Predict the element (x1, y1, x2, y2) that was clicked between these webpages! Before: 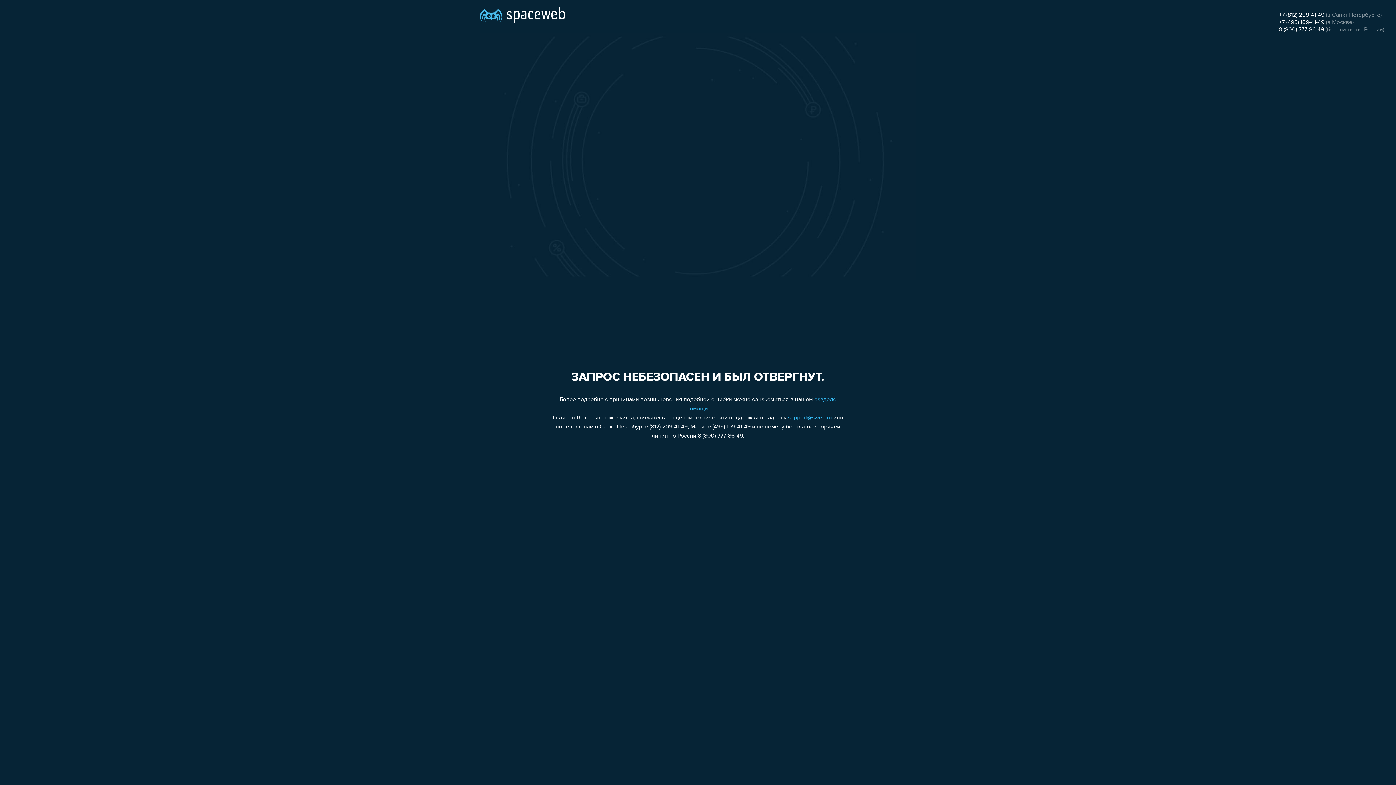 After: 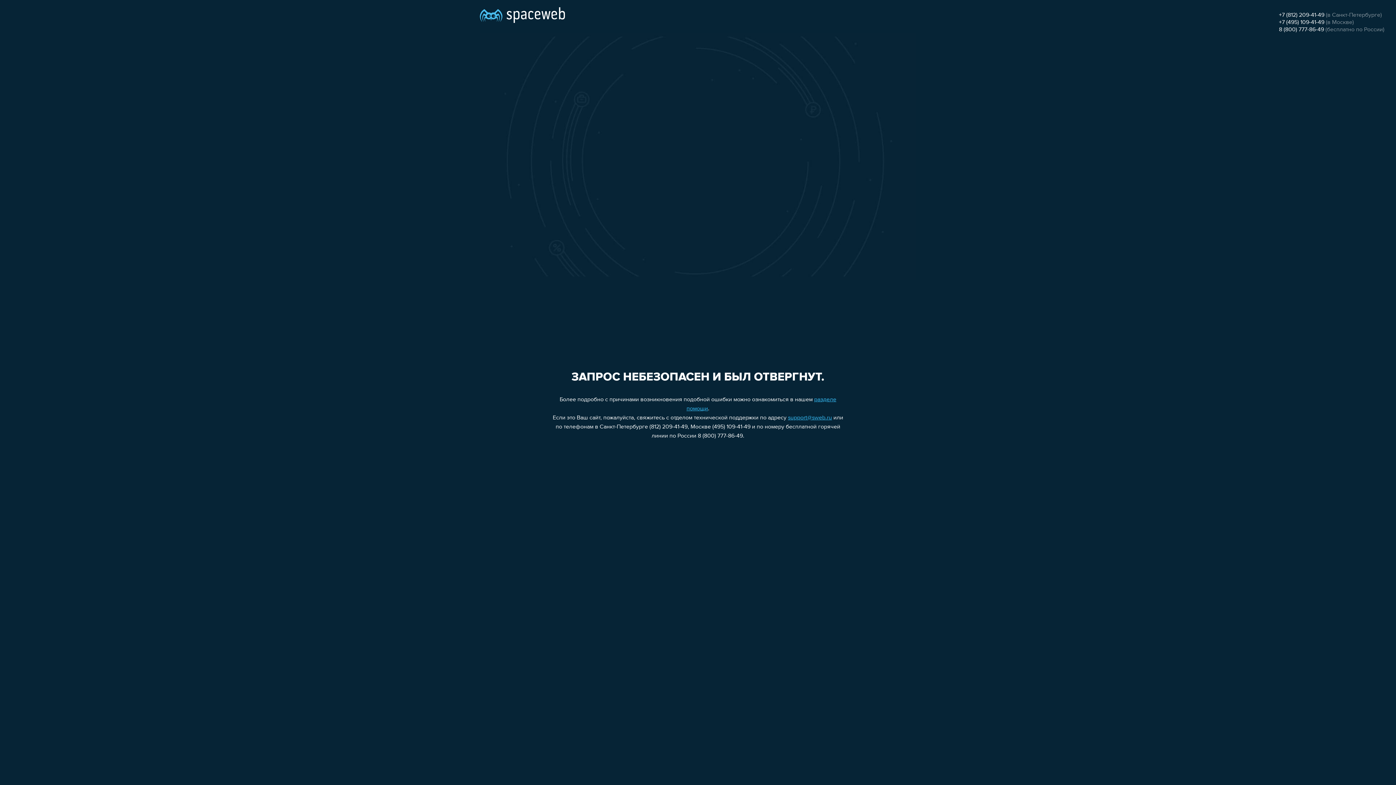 Action: label: 8 (800) 777-86-49 bbox: (1279, 26, 1324, 32)